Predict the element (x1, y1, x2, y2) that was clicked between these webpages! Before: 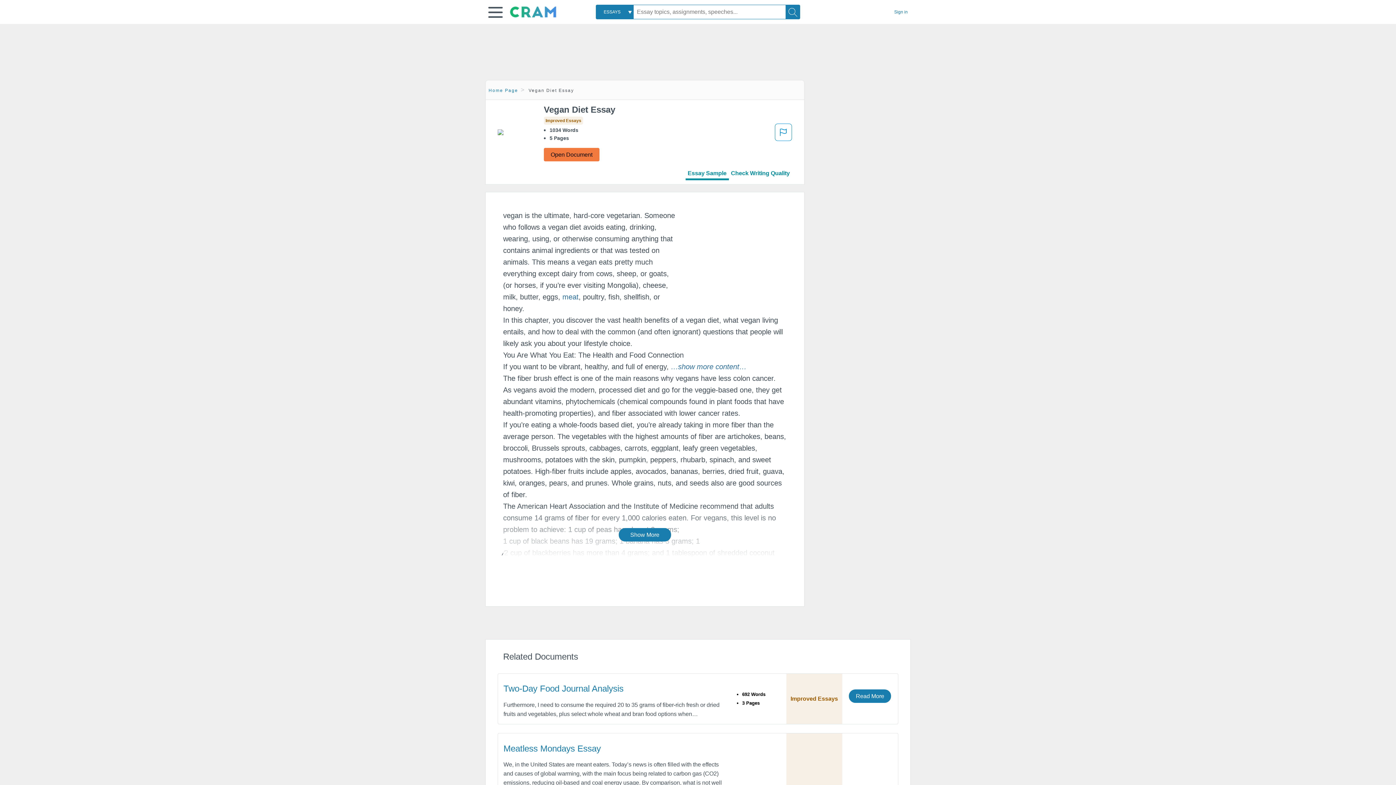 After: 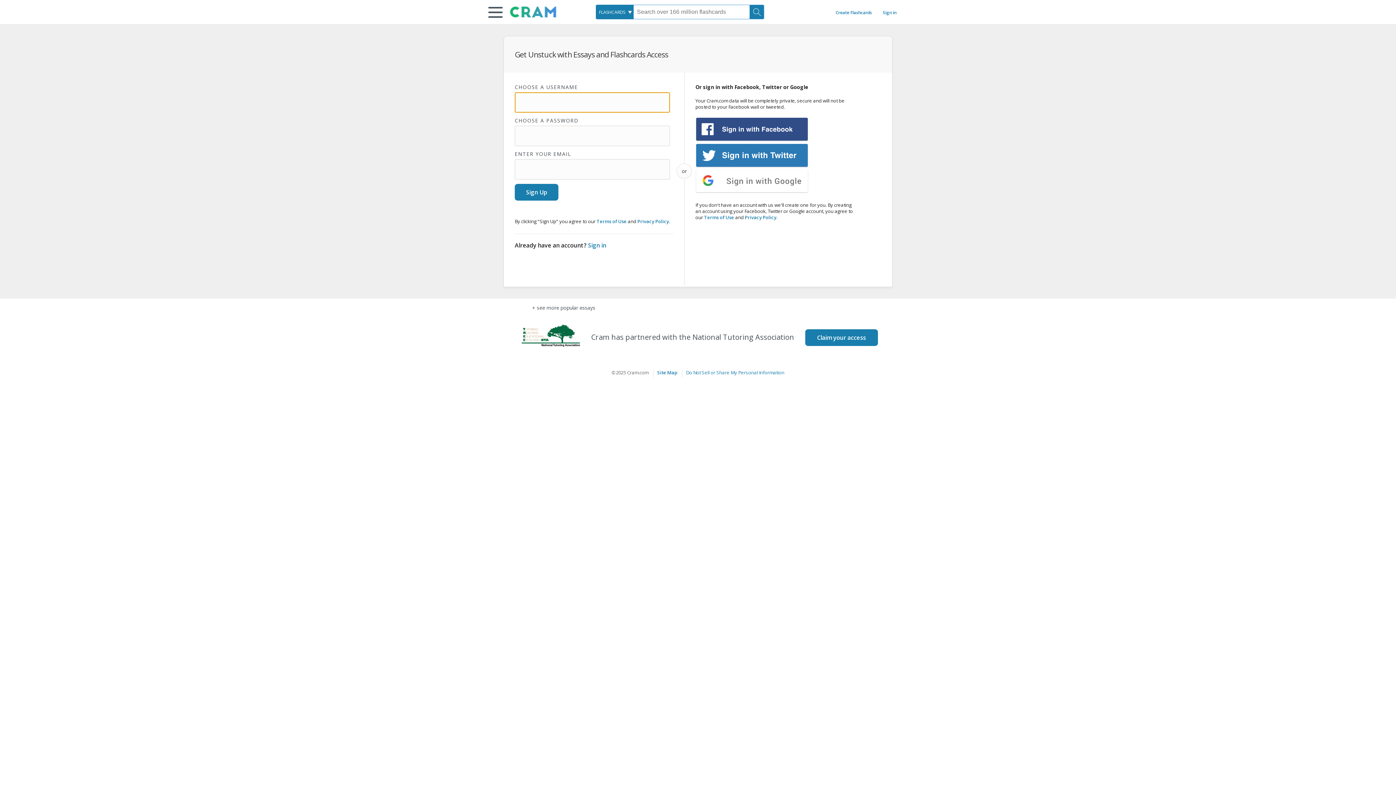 Action: label: …show more content… bbox: (671, 362, 746, 370)